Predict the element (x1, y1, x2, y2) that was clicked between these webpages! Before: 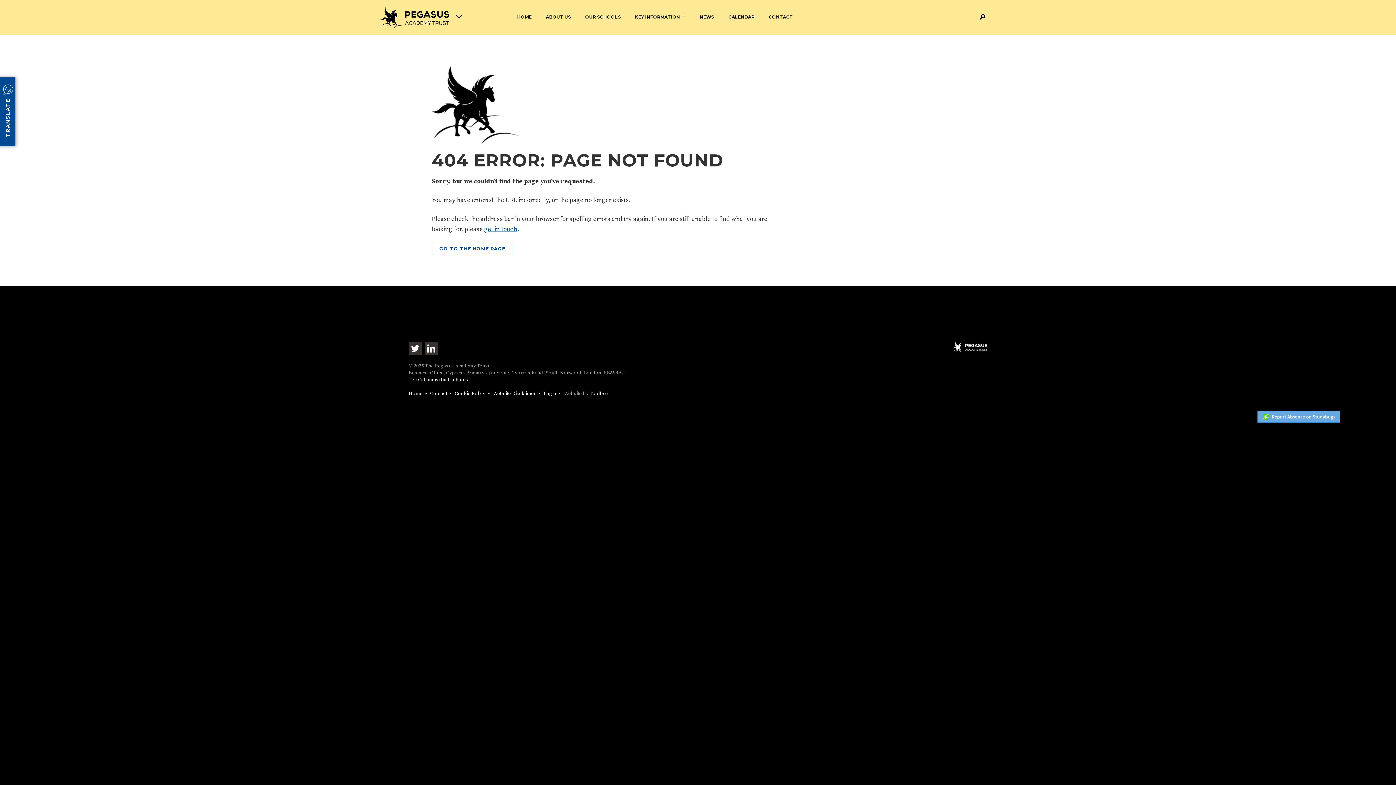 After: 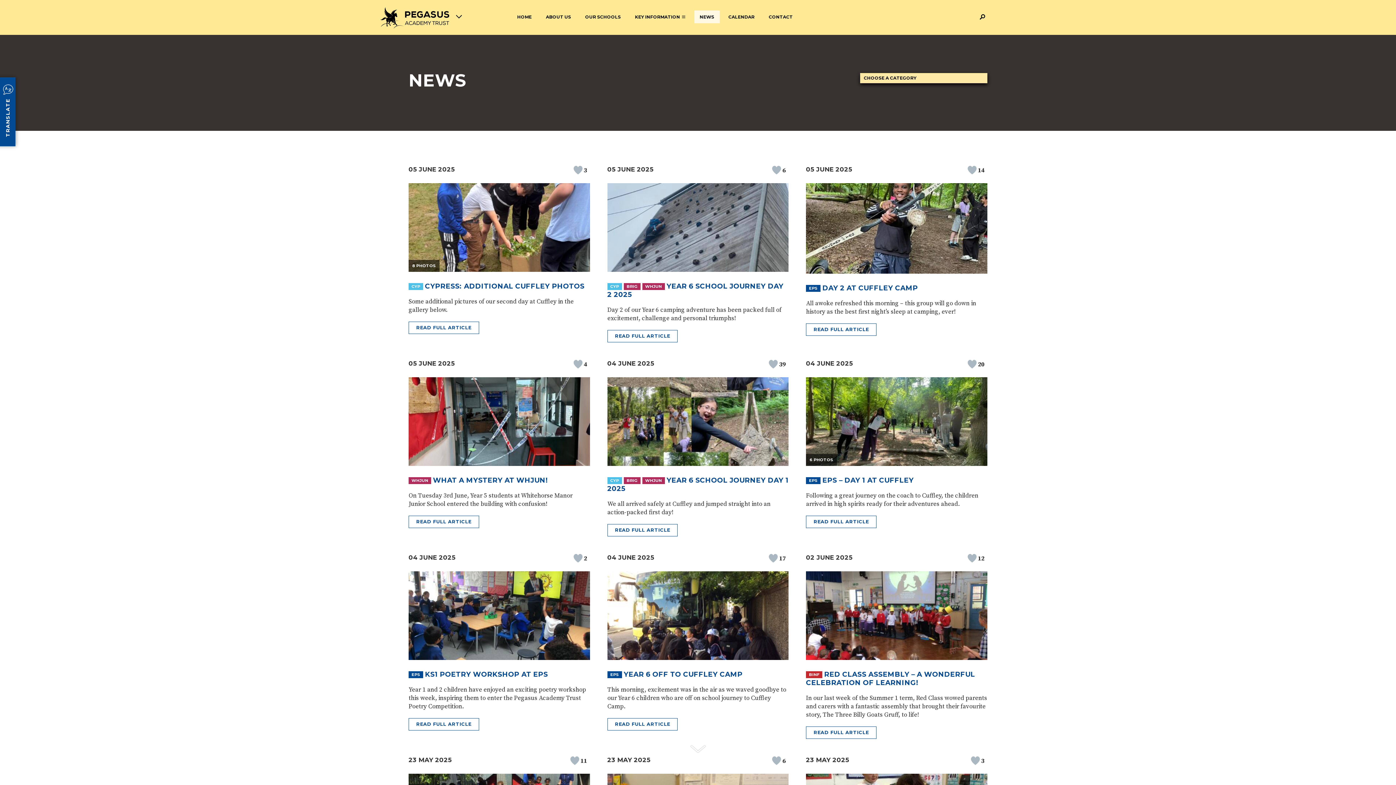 Action: bbox: (694, 10, 719, 23) label: NEWS